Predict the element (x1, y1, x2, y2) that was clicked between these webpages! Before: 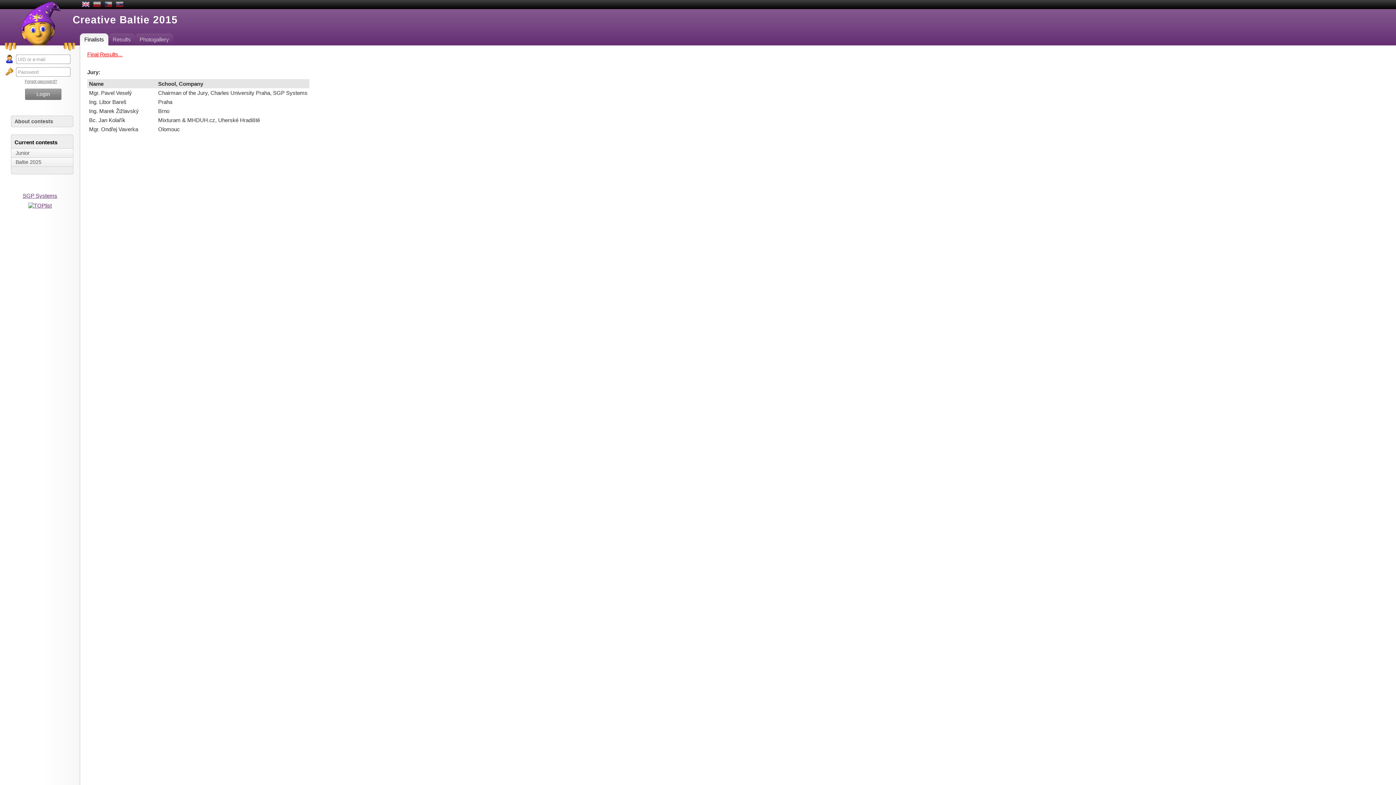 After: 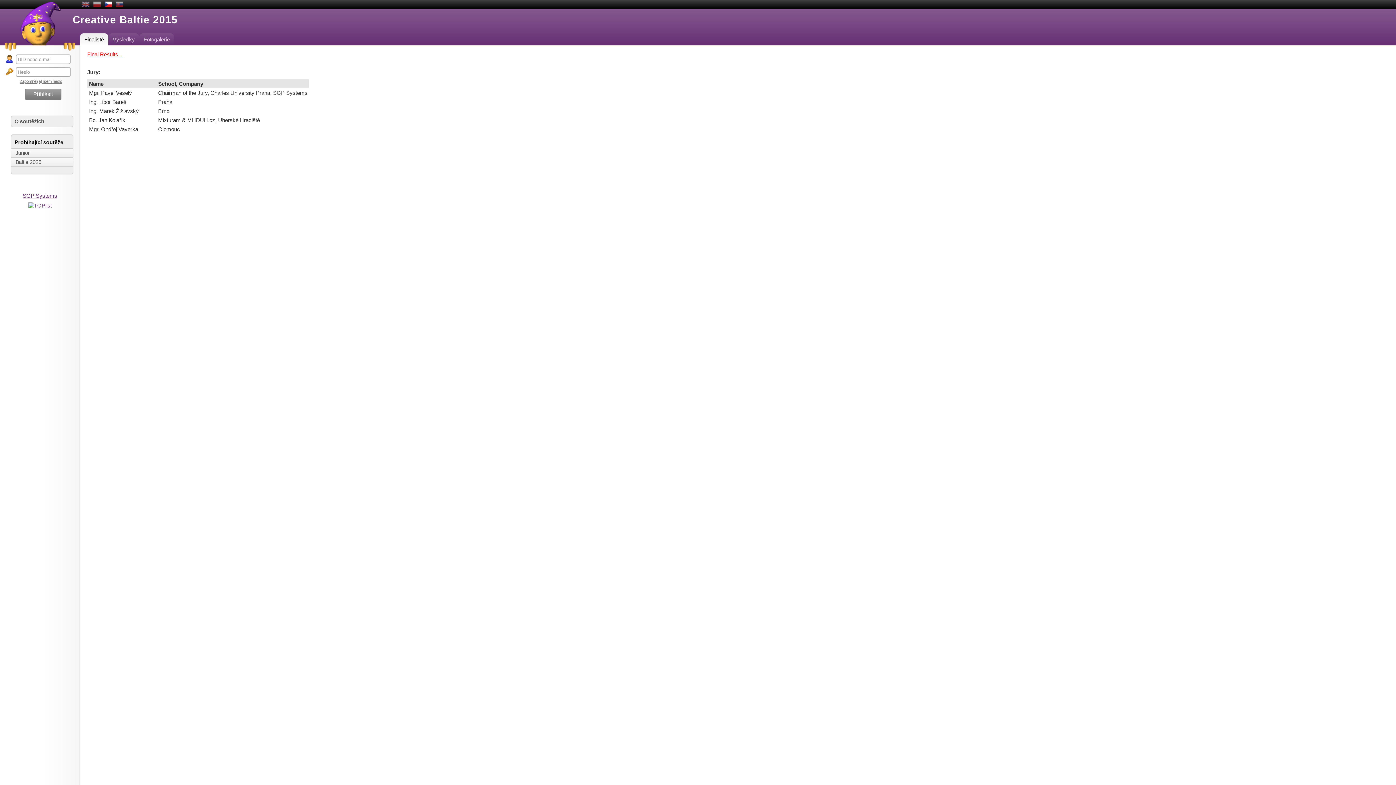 Action: bbox: (104, 0, 112, 9)